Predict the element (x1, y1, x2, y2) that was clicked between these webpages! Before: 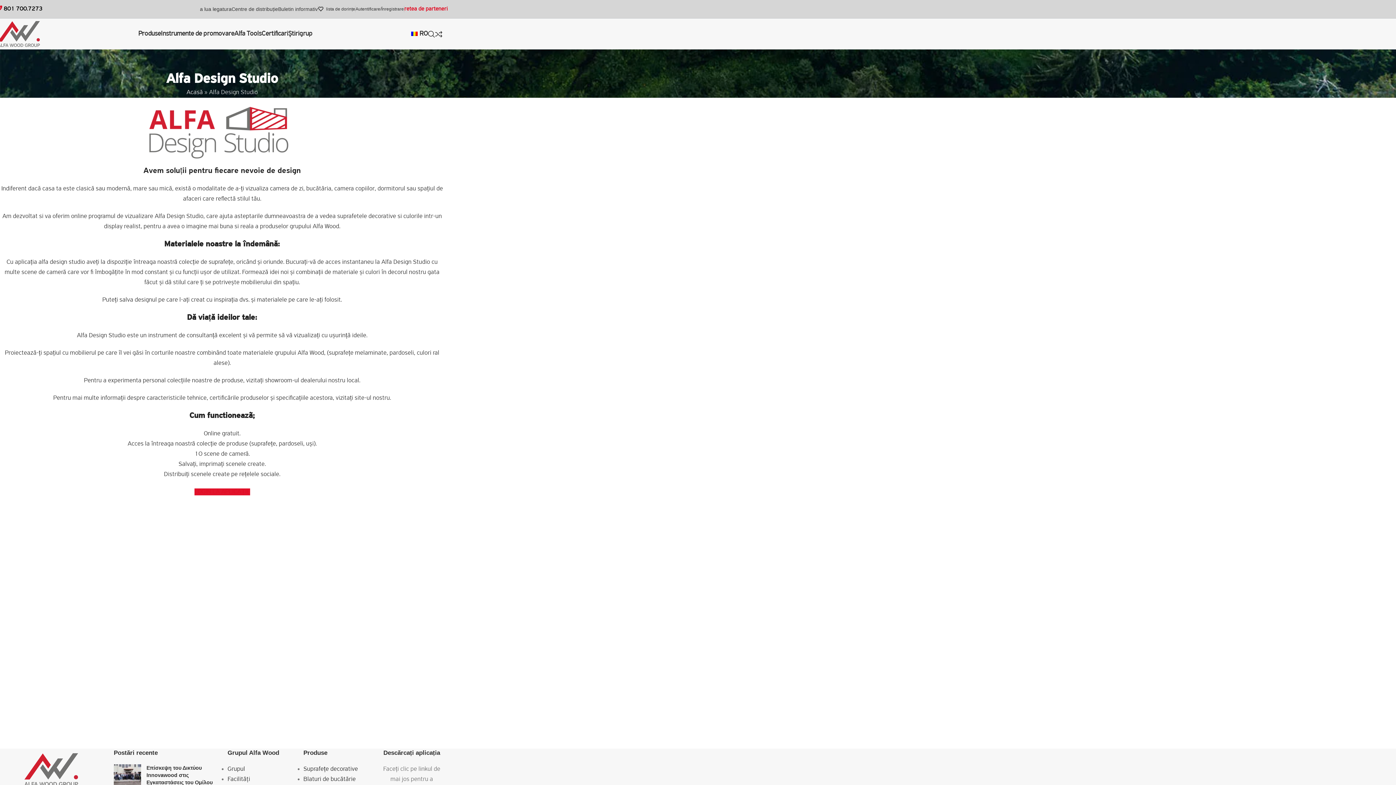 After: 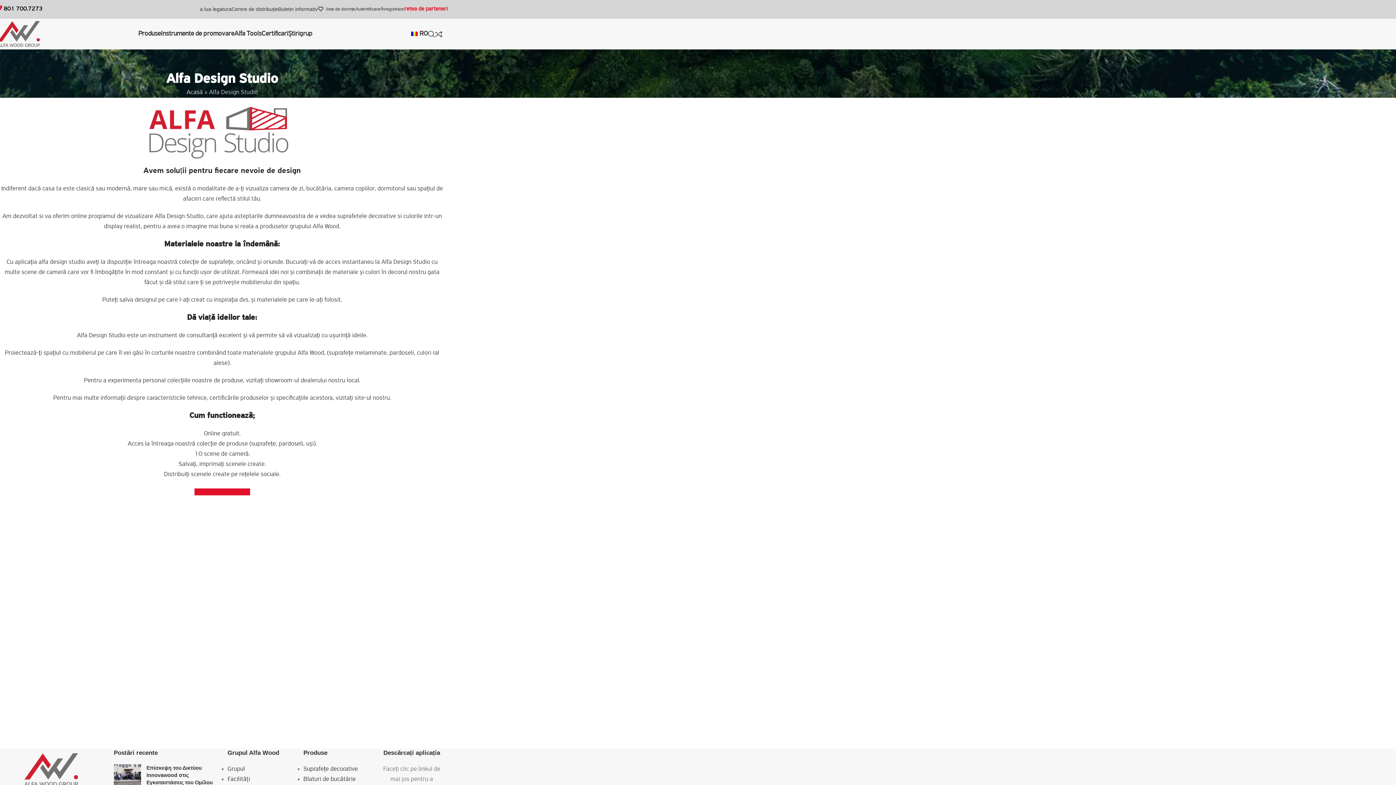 Action: bbox: (409, 26, 428, 41) label: RO